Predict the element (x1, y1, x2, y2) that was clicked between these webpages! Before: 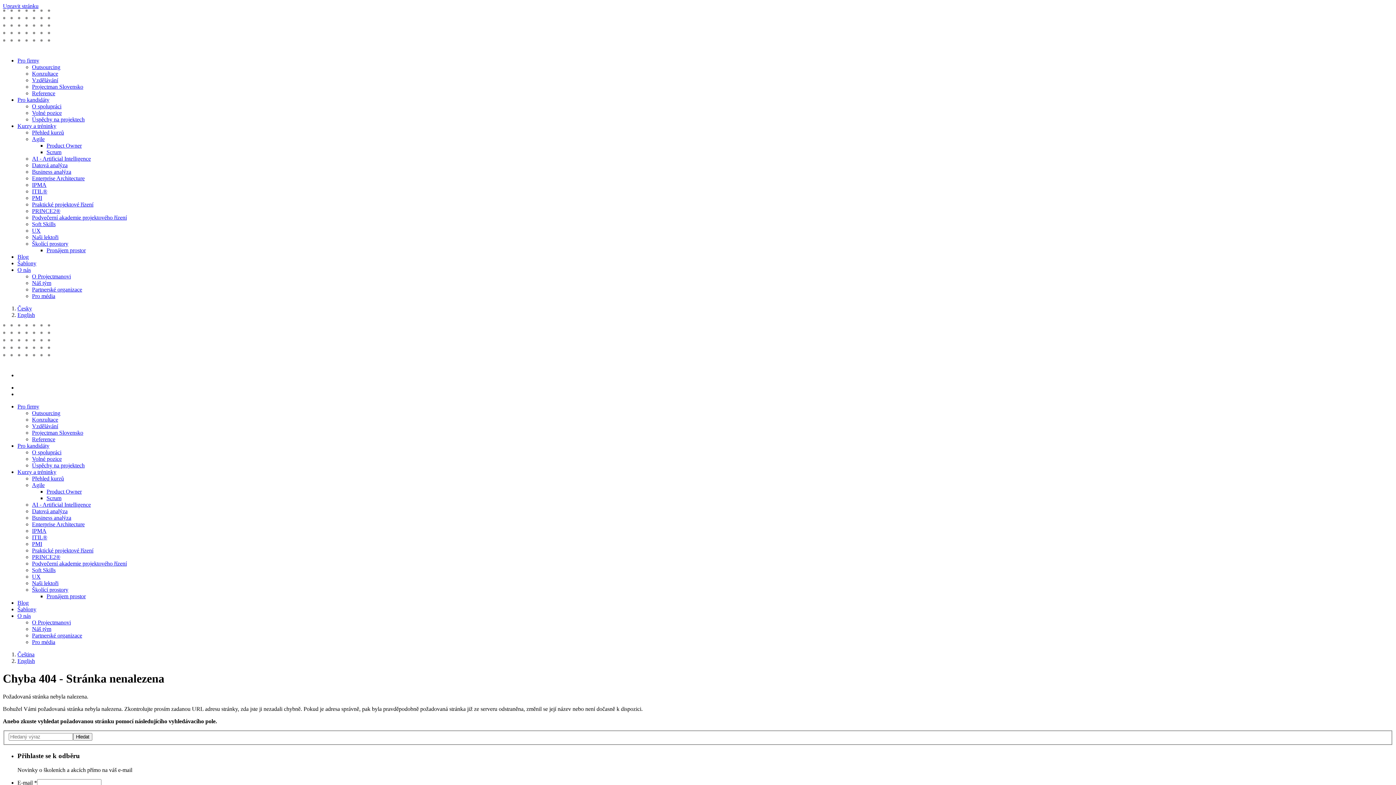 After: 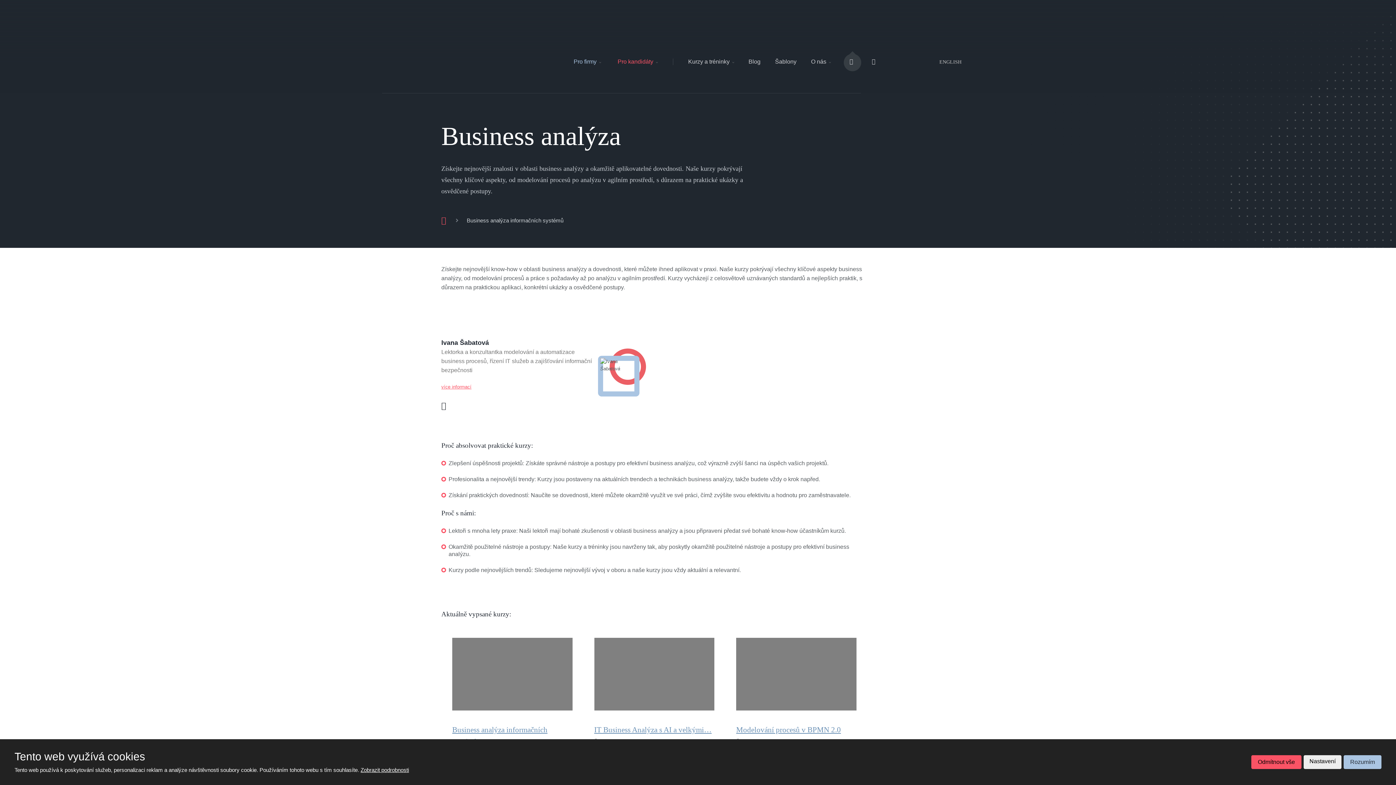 Action: label: Business analýza bbox: (32, 168, 71, 174)